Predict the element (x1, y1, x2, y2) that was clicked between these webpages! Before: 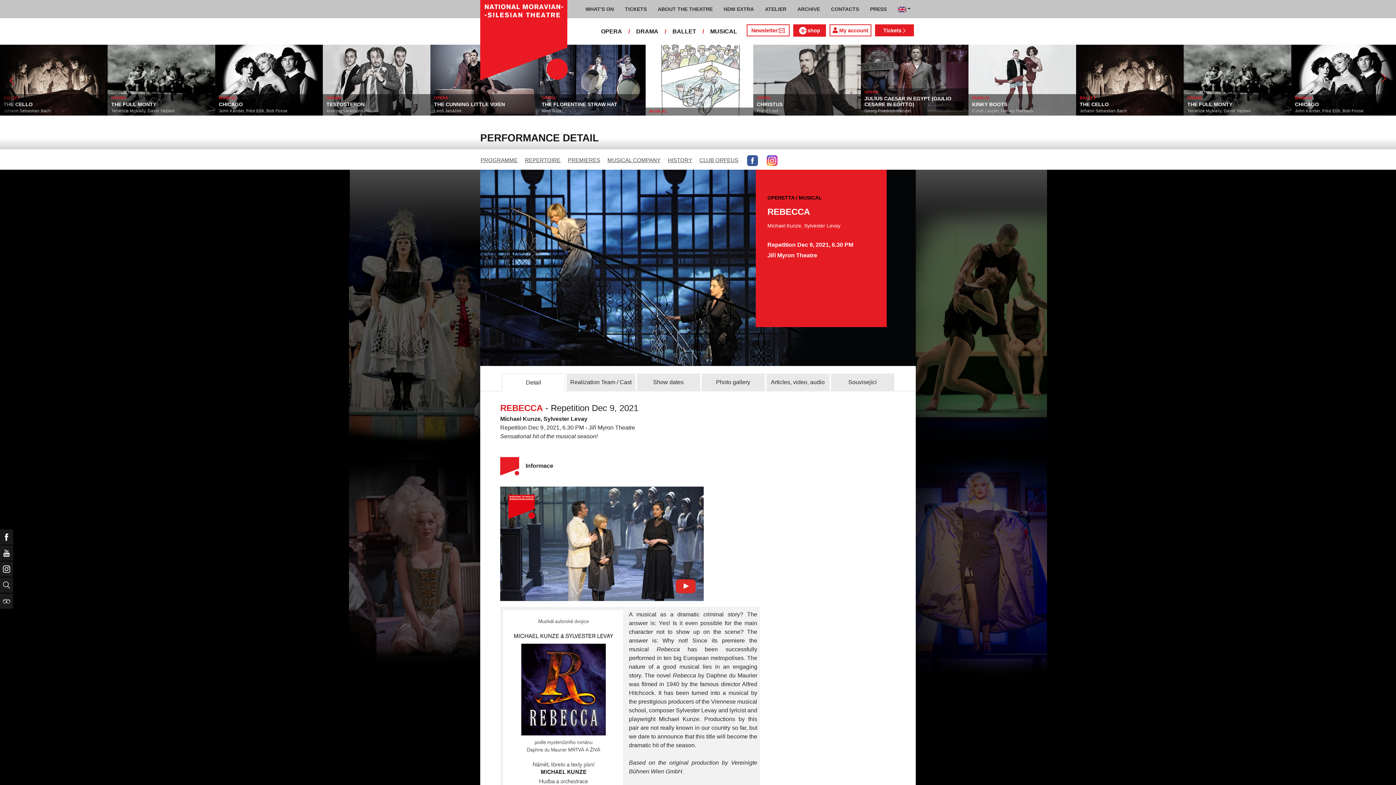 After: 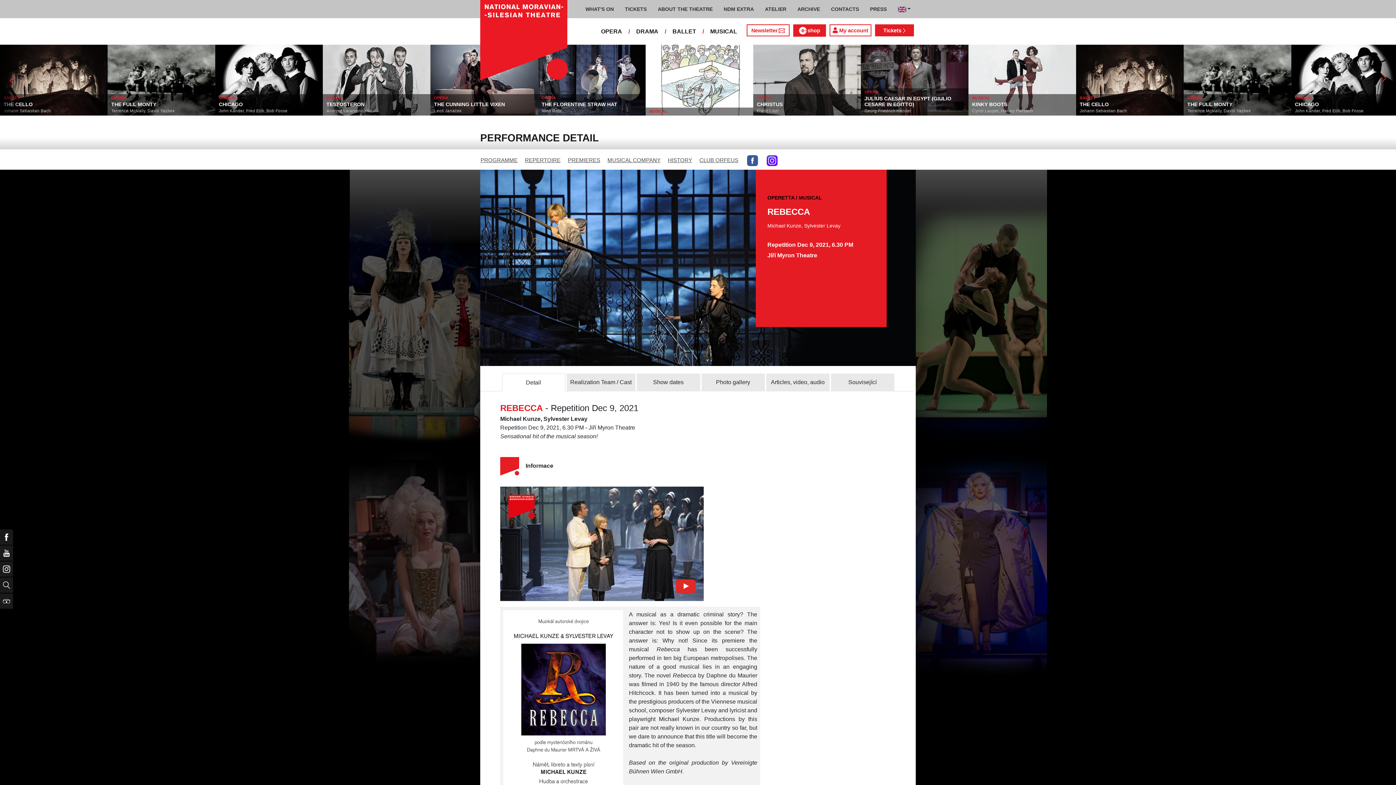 Action: bbox: (766, 155, 777, 166)